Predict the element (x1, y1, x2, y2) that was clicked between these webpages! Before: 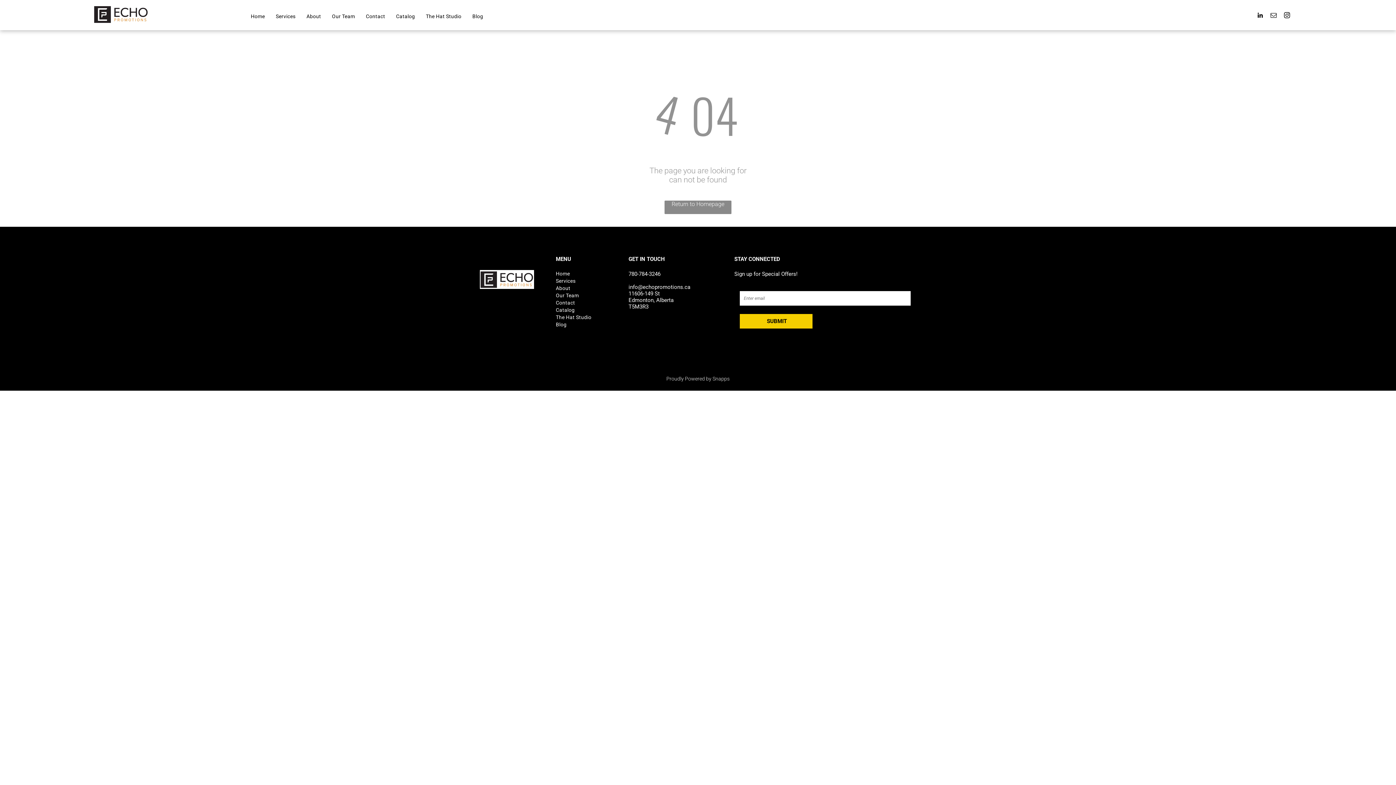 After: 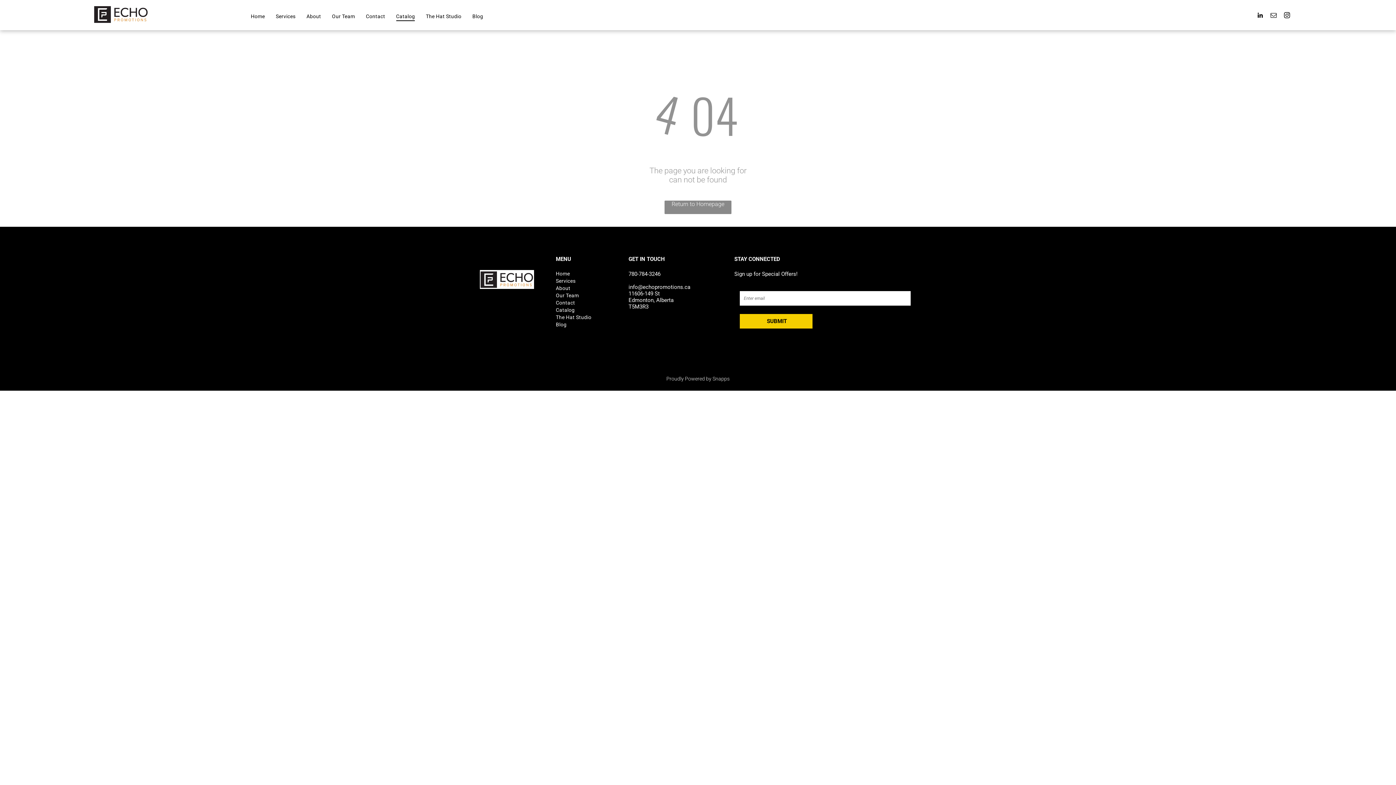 Action: bbox: (390, 9, 420, 23) label: Catalog